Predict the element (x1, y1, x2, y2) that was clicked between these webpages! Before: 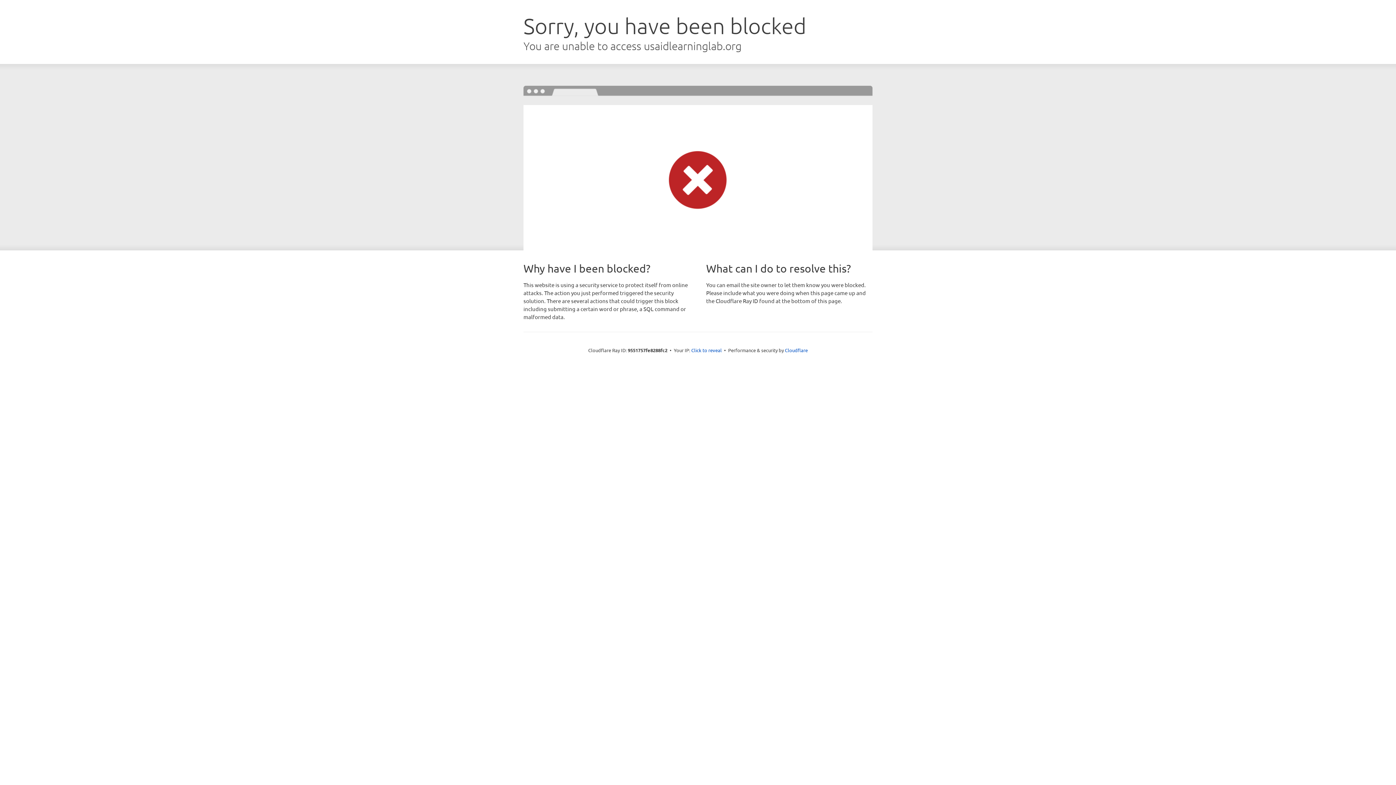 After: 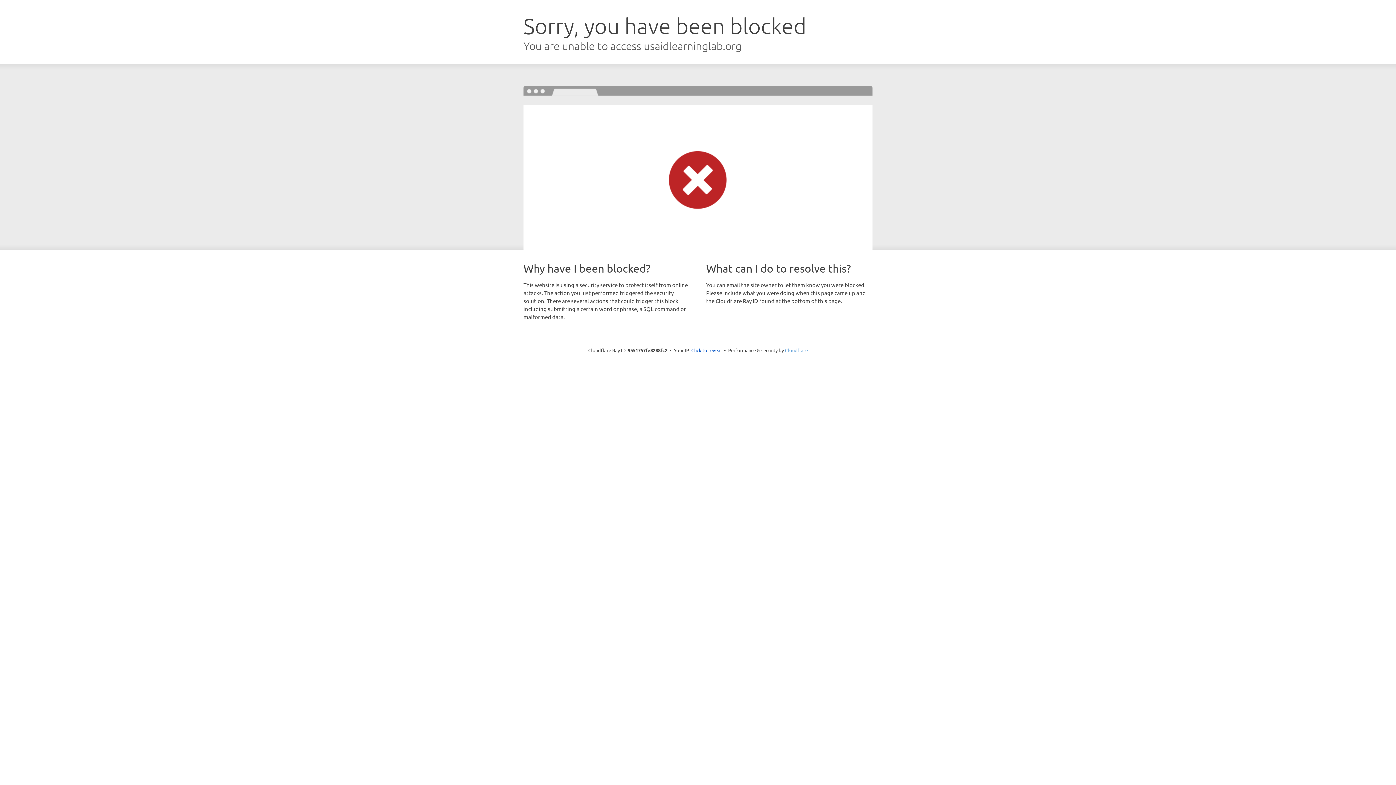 Action: bbox: (785, 347, 808, 353) label: Cloudflare